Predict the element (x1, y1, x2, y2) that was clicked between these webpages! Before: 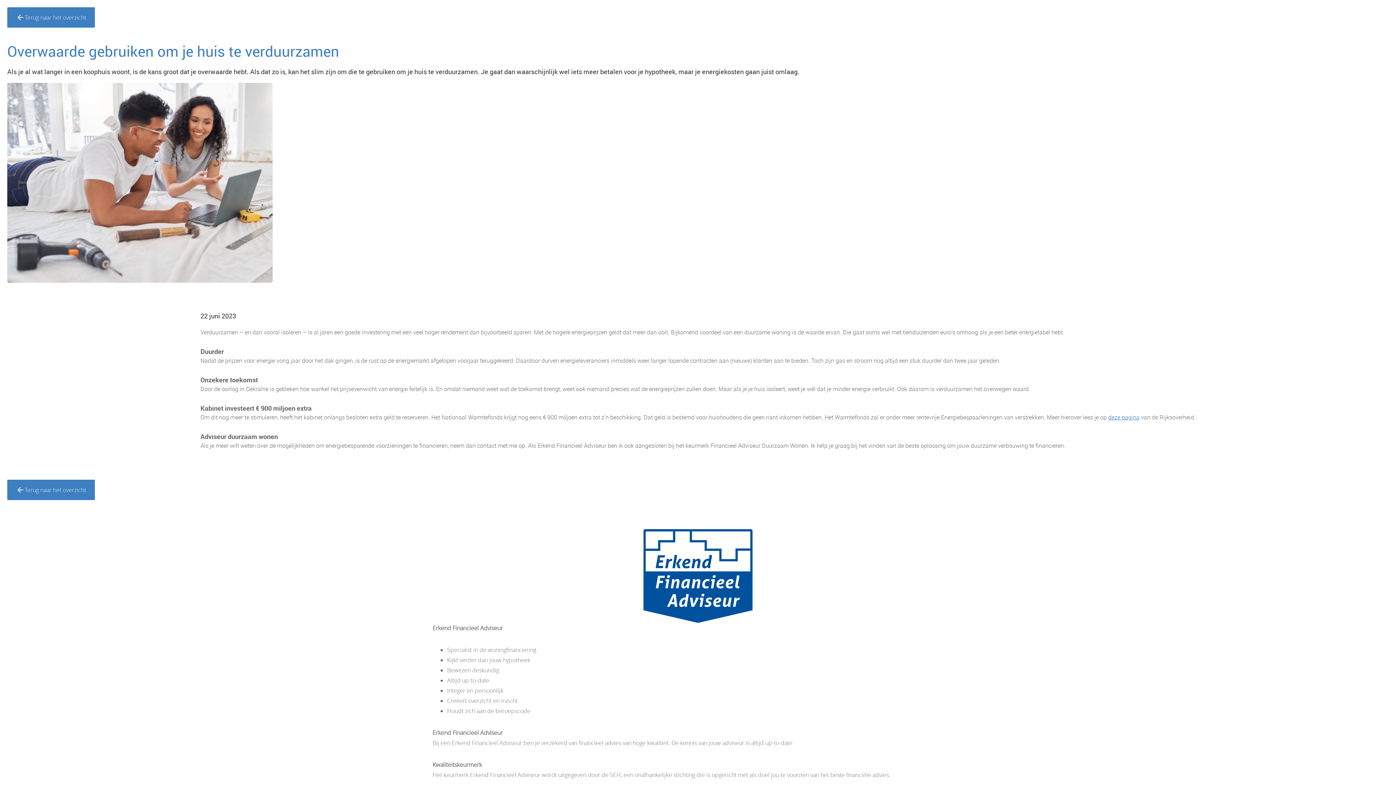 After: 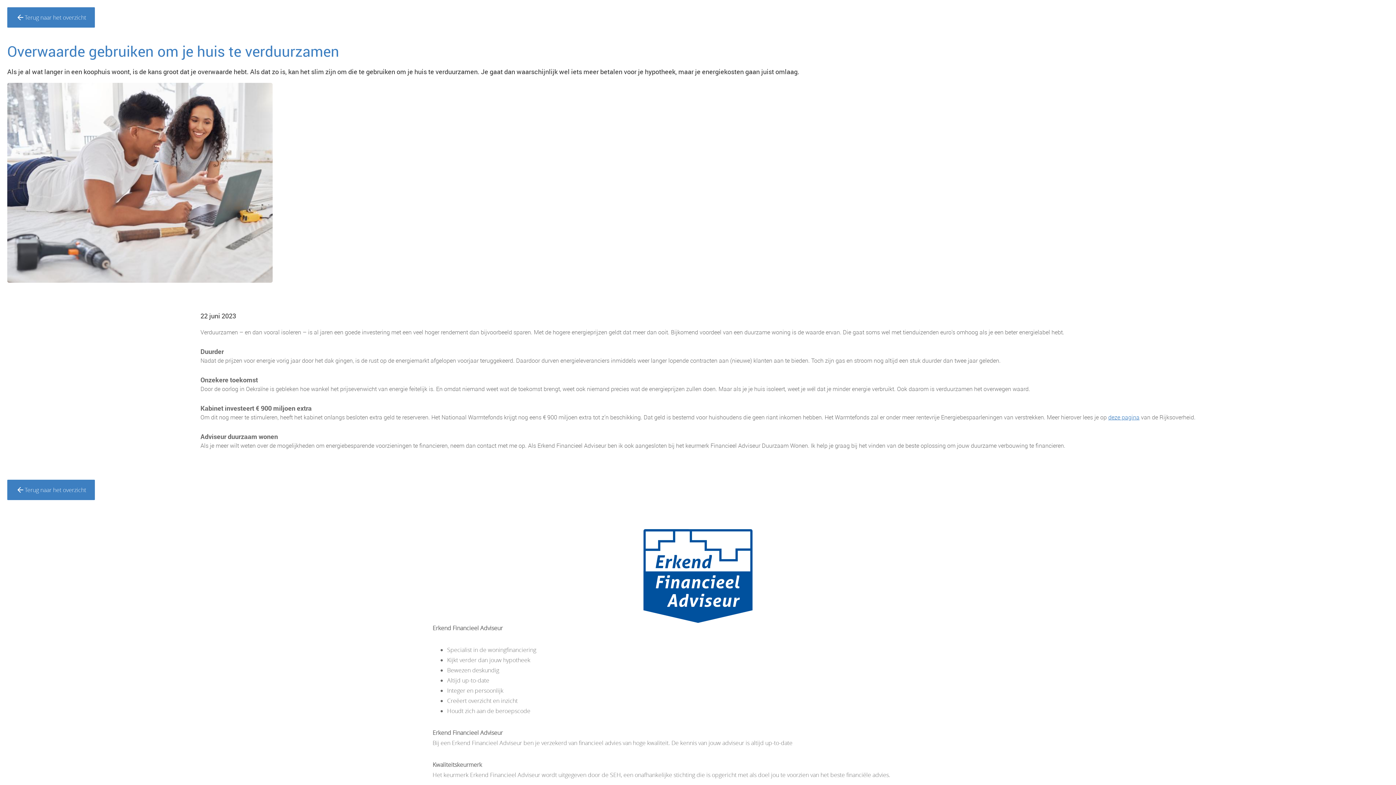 Action: bbox: (1108, 413, 1139, 421) label: deze pagina